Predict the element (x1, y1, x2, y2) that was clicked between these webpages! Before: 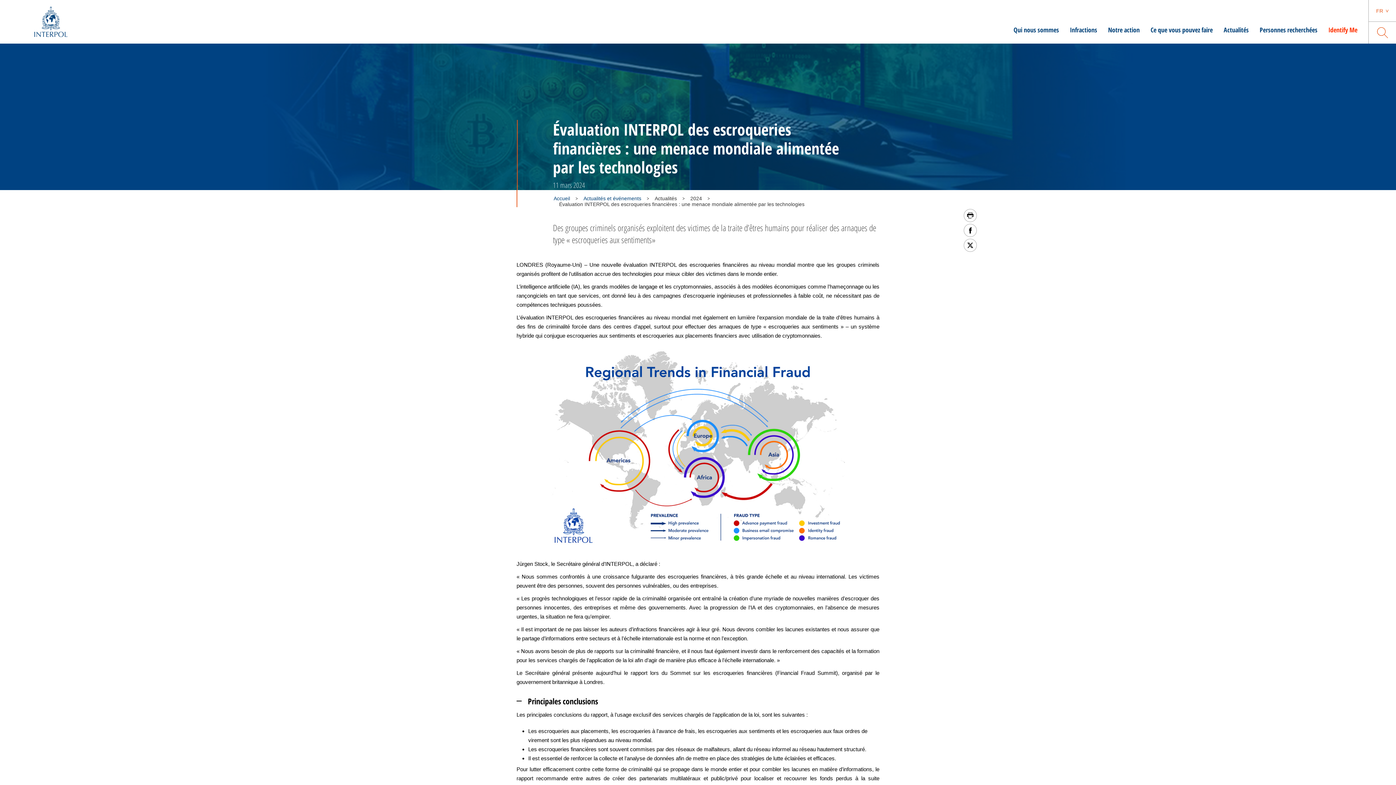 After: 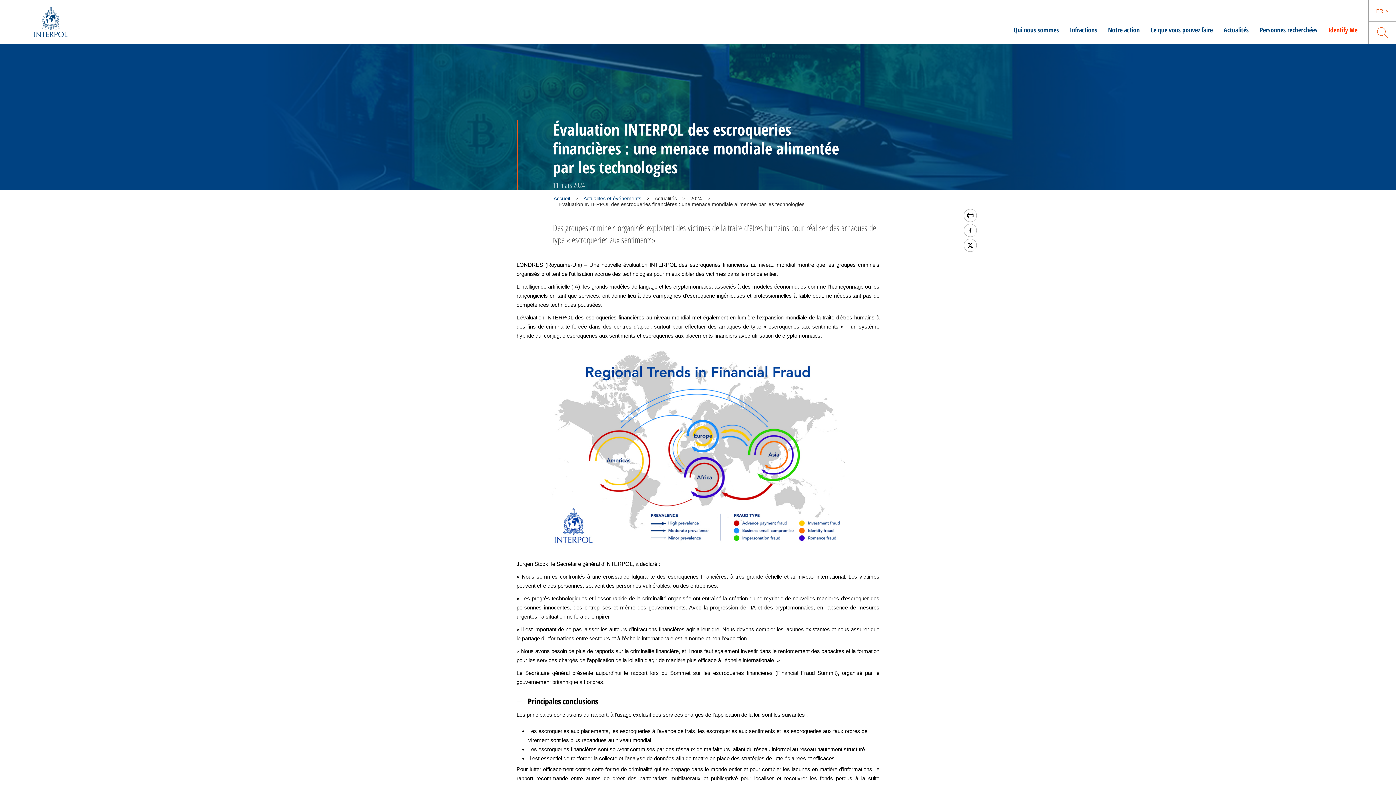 Action: bbox: (964, 224, 977, 237)